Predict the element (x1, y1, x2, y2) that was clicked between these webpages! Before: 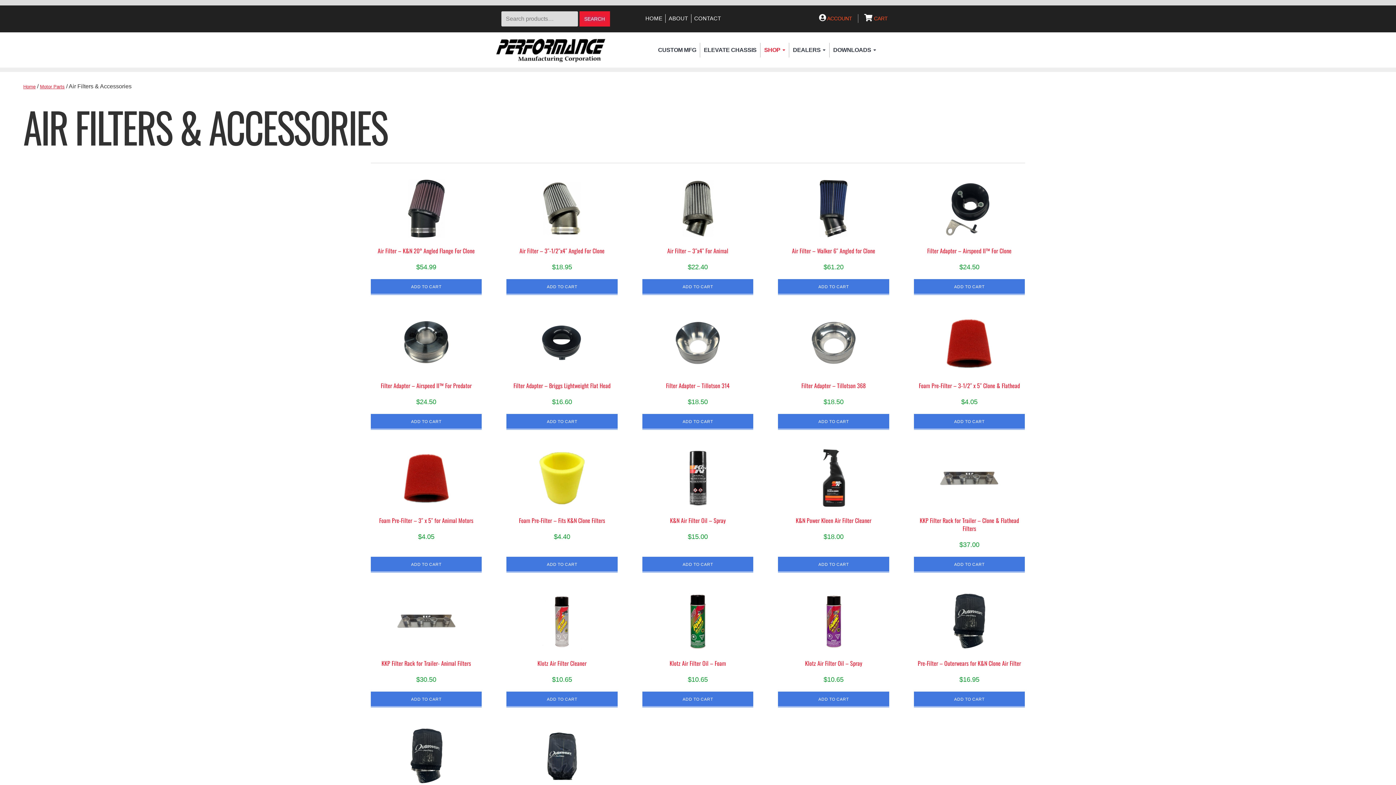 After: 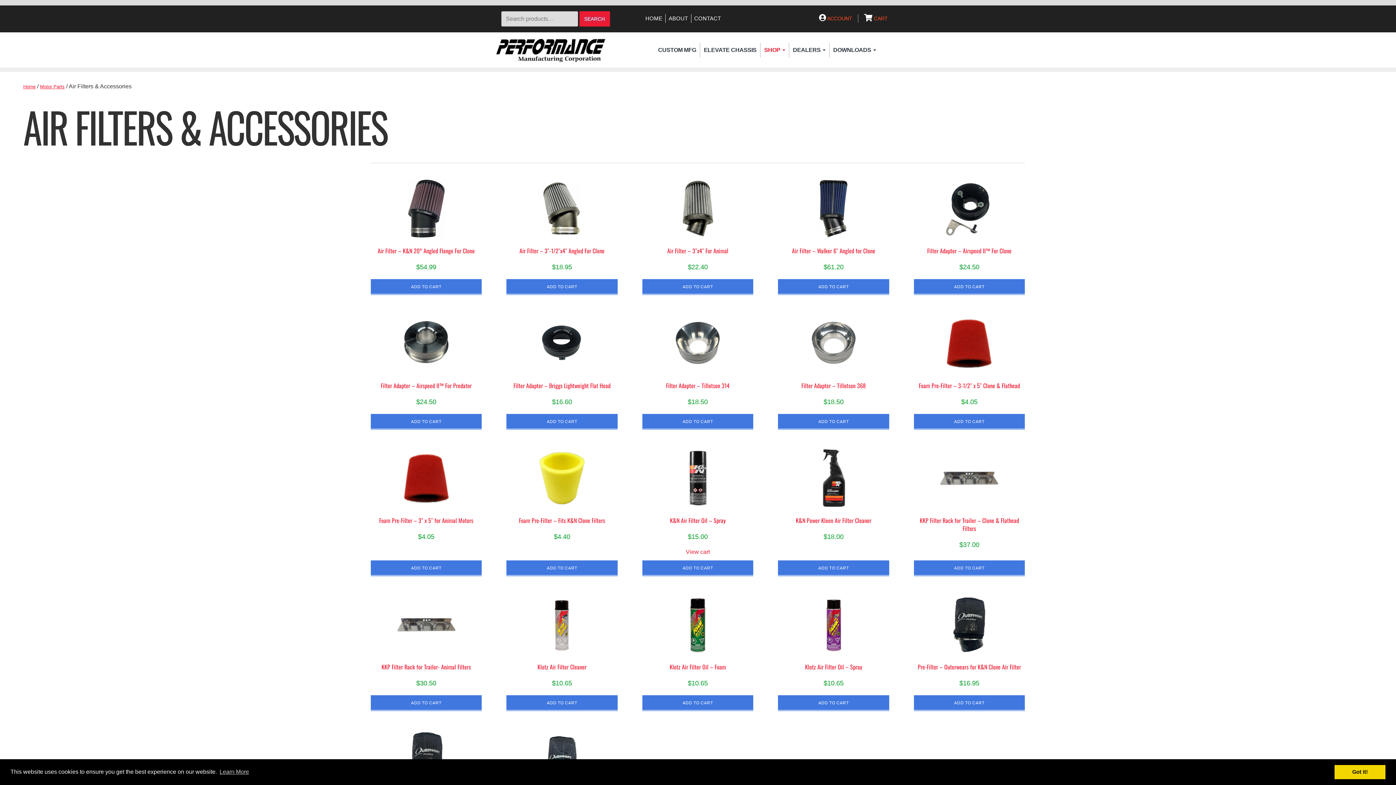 Action: bbox: (642, 557, 753, 573) label: Add to cart: “K&N Air Filter Oil - Spray”